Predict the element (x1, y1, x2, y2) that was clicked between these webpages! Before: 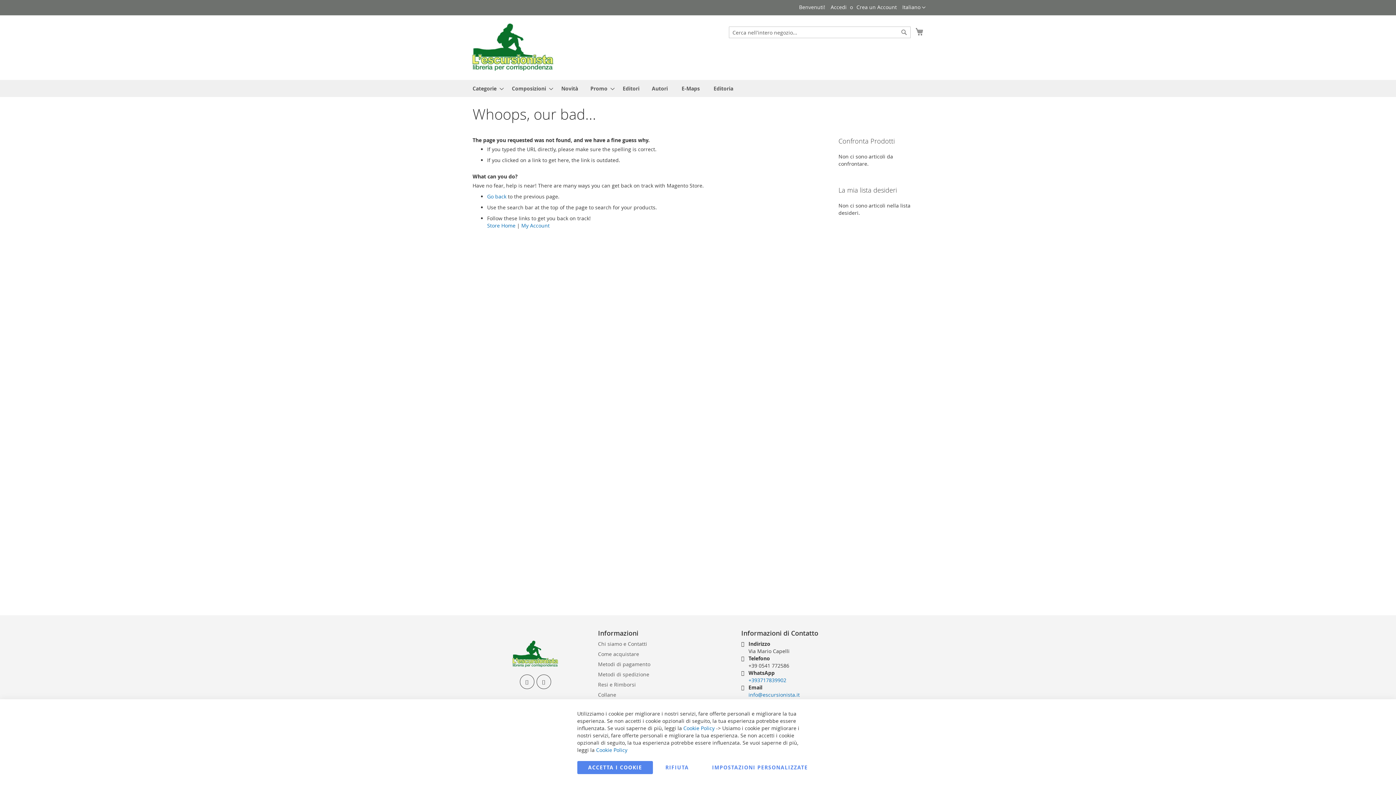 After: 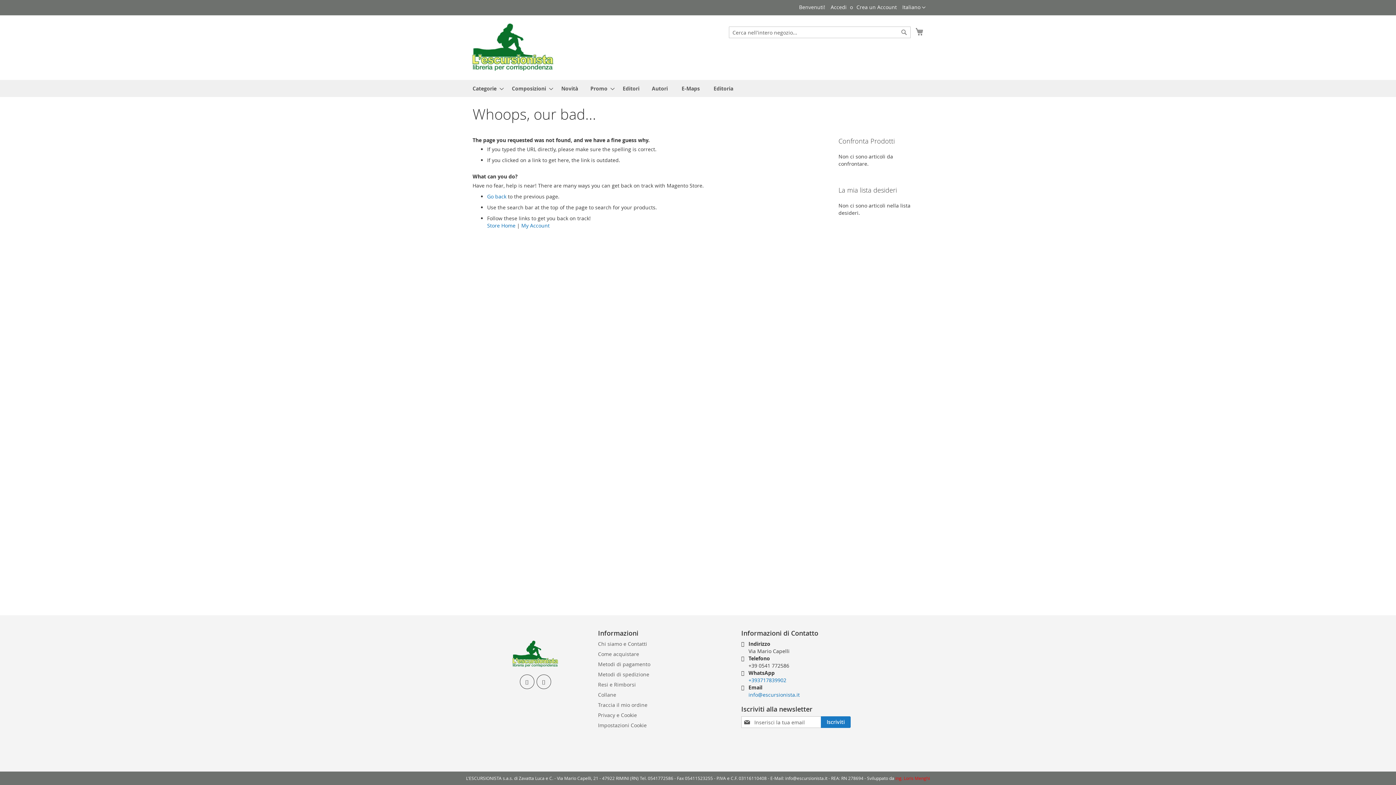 Action: bbox: (577, 761, 653, 774) label: Accetta i cookie